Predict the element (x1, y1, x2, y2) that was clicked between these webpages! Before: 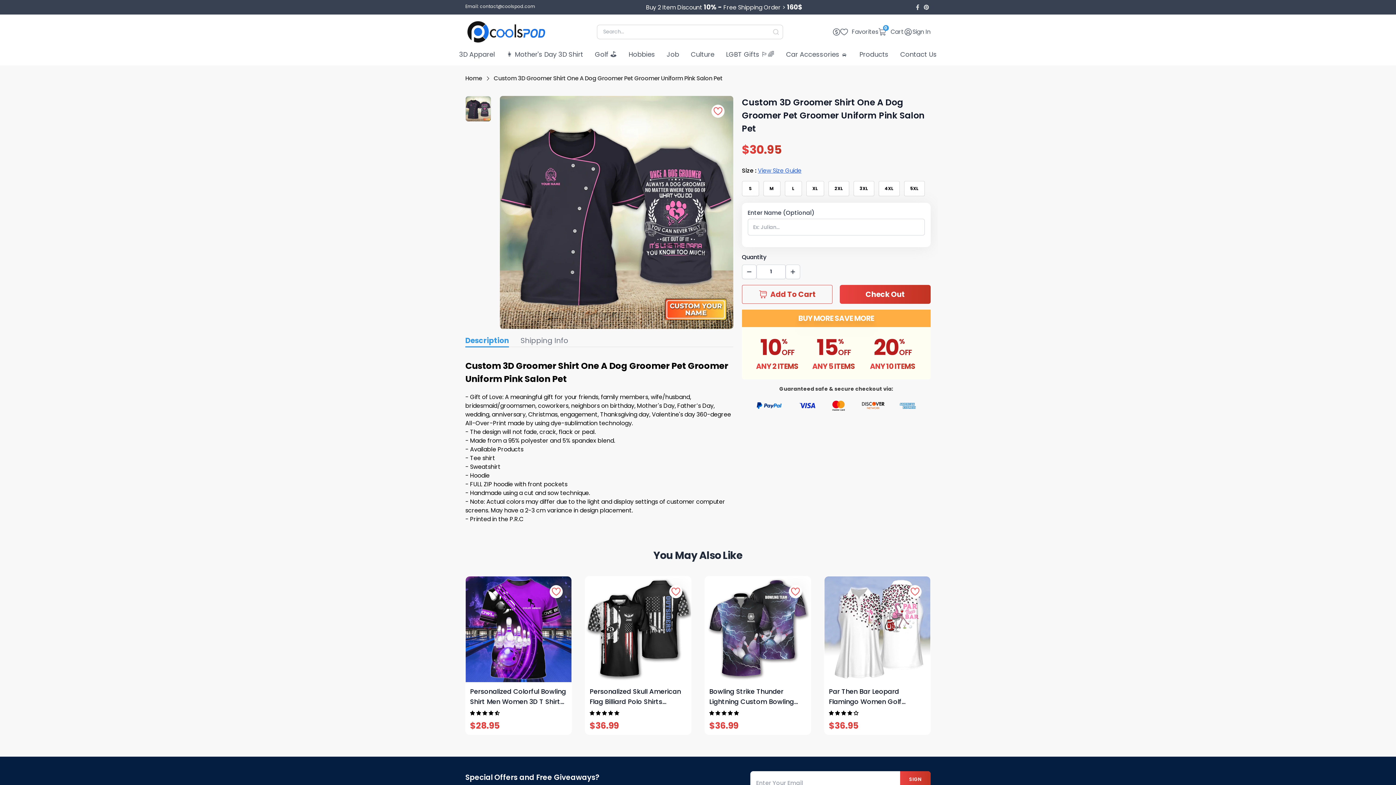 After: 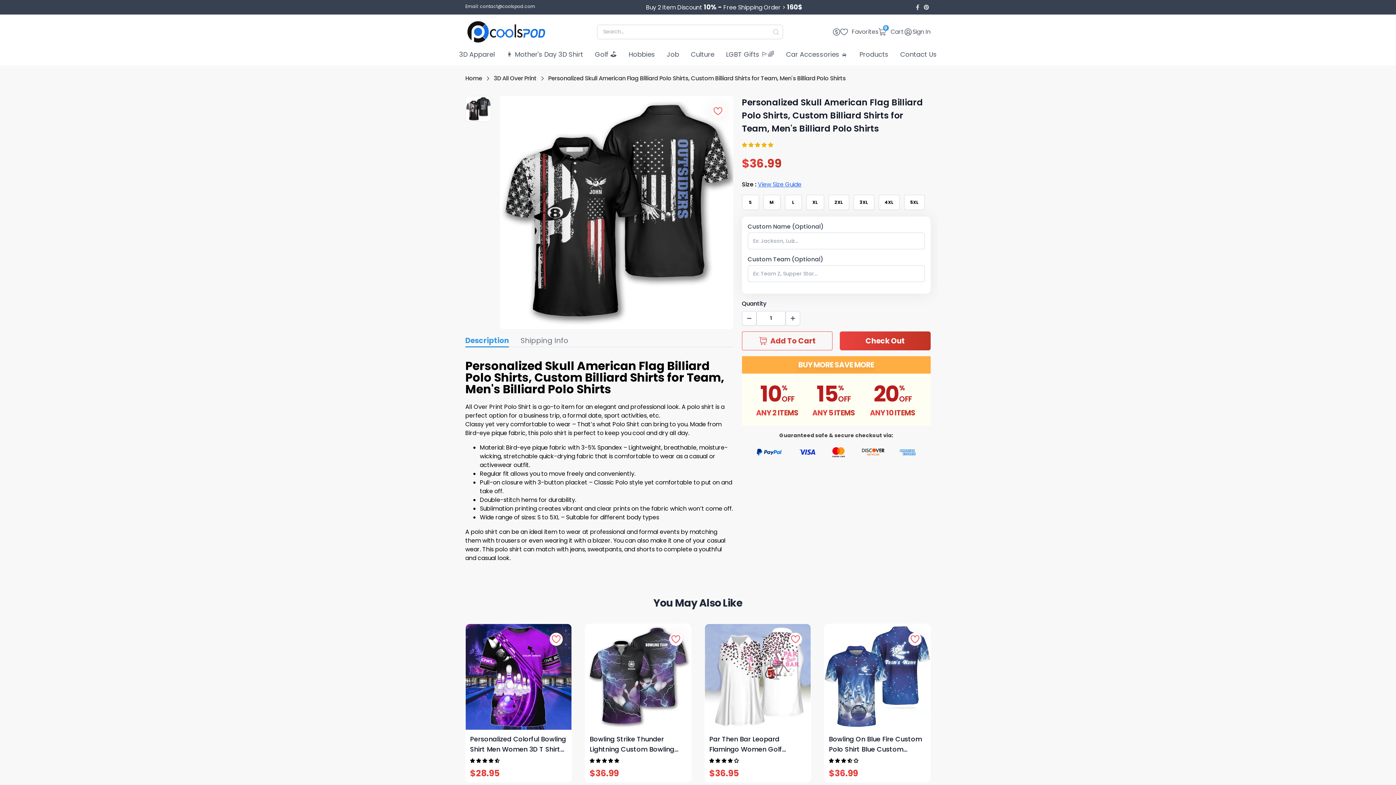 Action: label: Personalized Skull American Flag Billiard Polo Shirts Custom Billiard Shirts for Team Men's Billiard Polo Shirts
 
$36.99 bbox: (585, 576, 691, 734)